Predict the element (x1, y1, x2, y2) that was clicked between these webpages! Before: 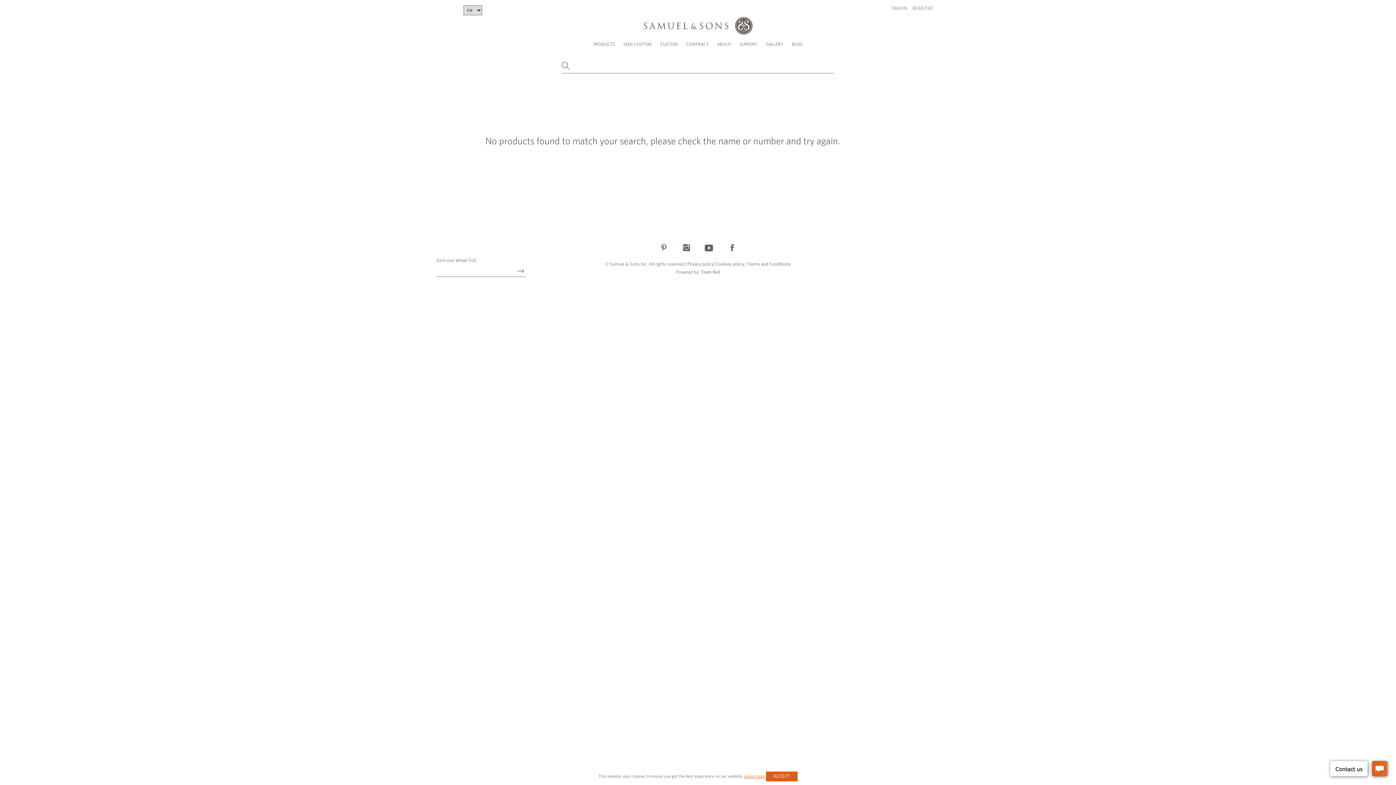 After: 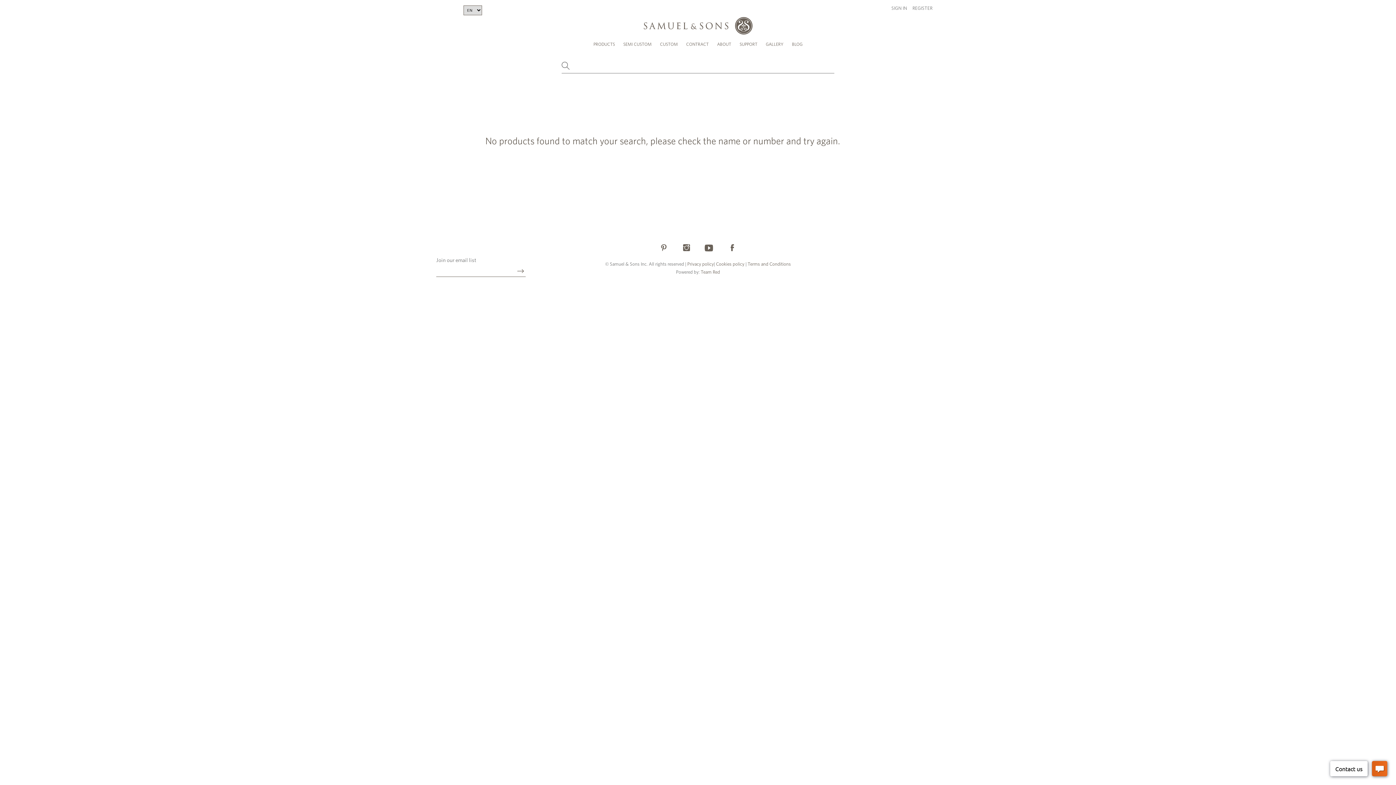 Action: label: ACCEPT bbox: (766, 772, 797, 781)